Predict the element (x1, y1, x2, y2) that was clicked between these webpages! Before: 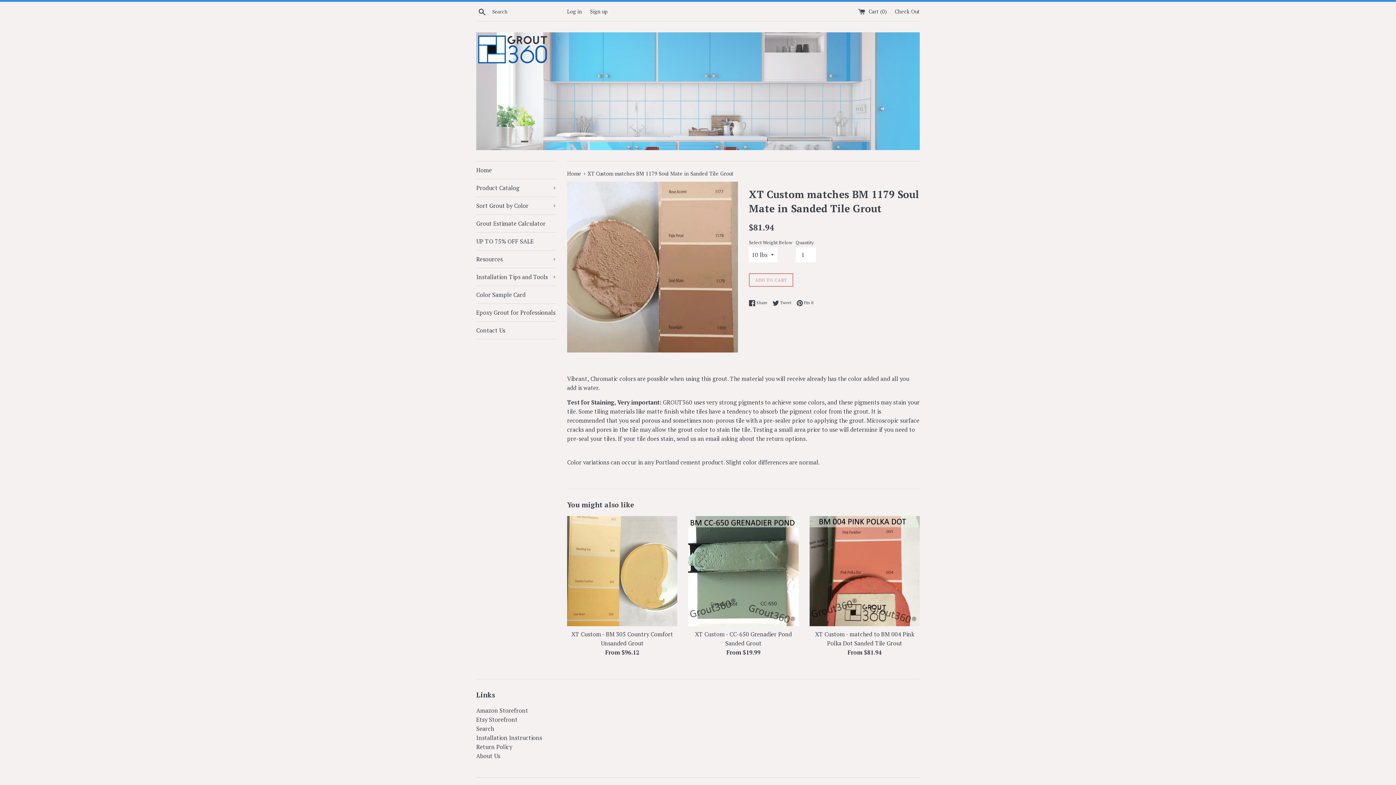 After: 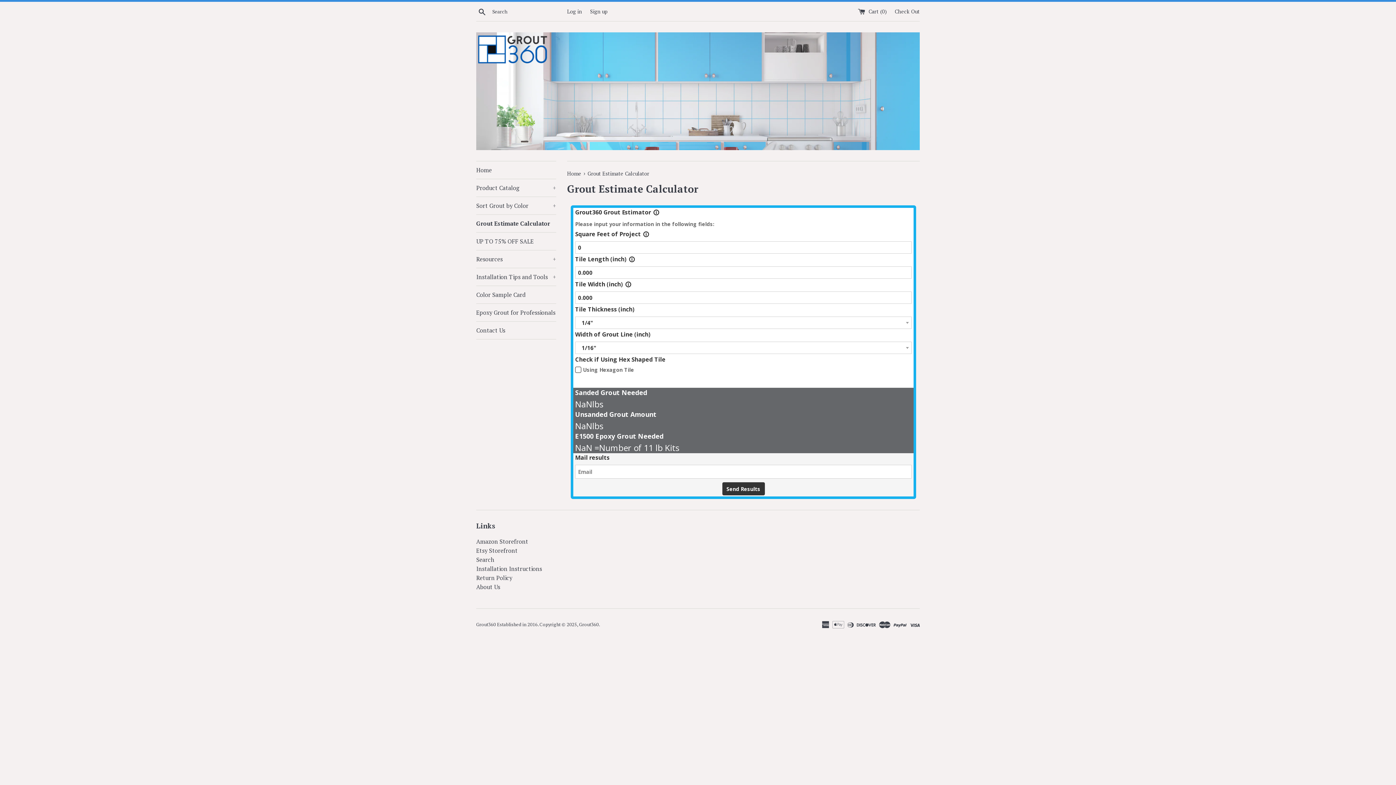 Action: label: Grout Estimate Calculator bbox: (476, 214, 556, 232)